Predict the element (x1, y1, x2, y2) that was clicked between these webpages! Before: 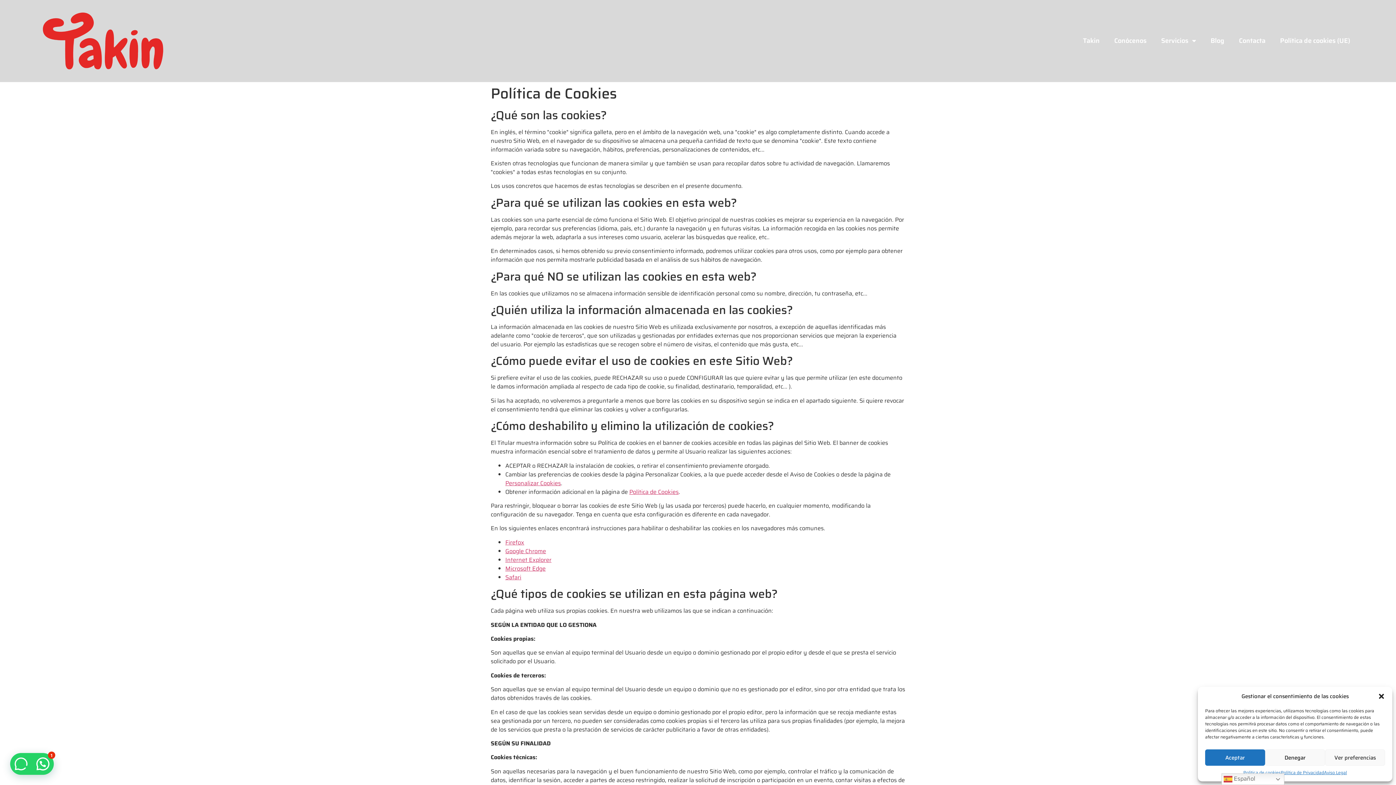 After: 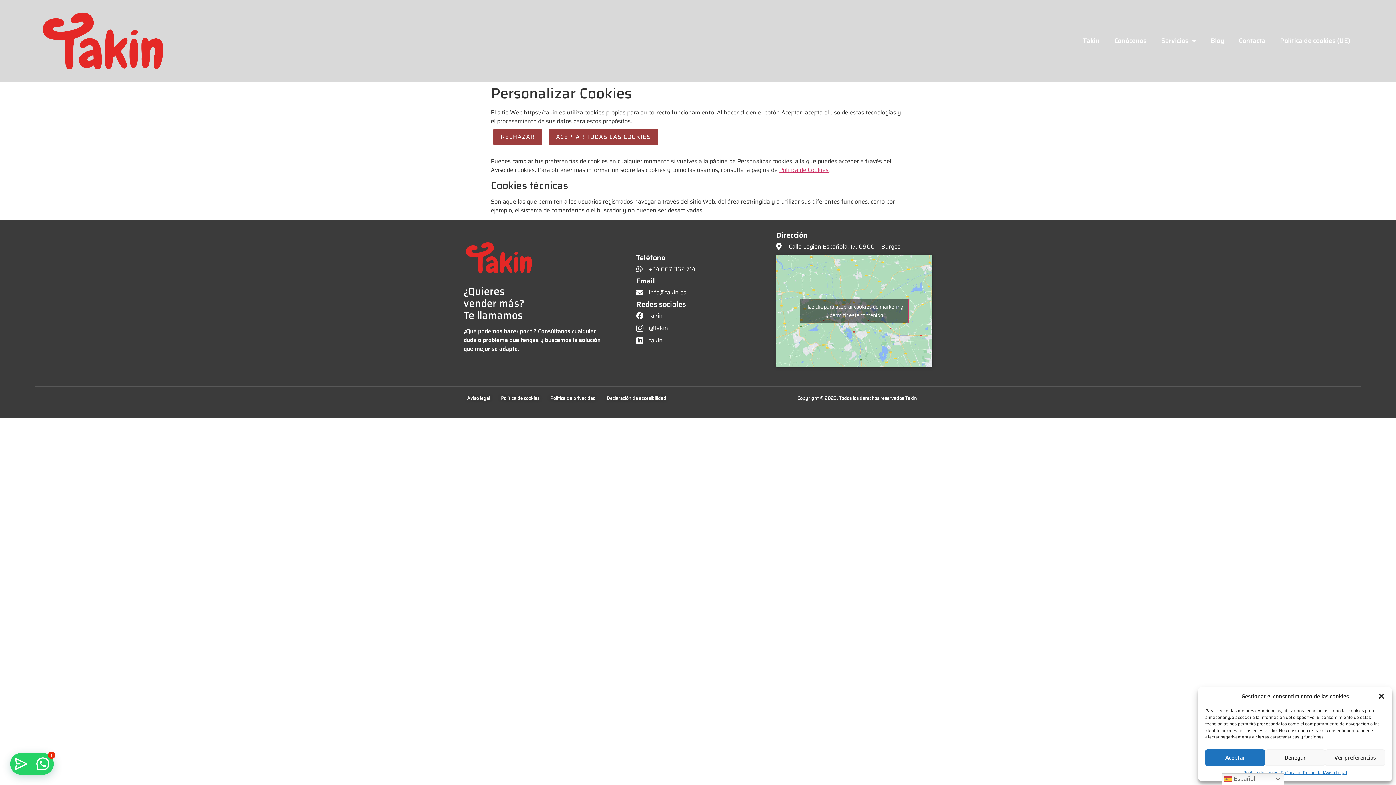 Action: bbox: (505, 478, 561, 487) label: Personalizar Cookies